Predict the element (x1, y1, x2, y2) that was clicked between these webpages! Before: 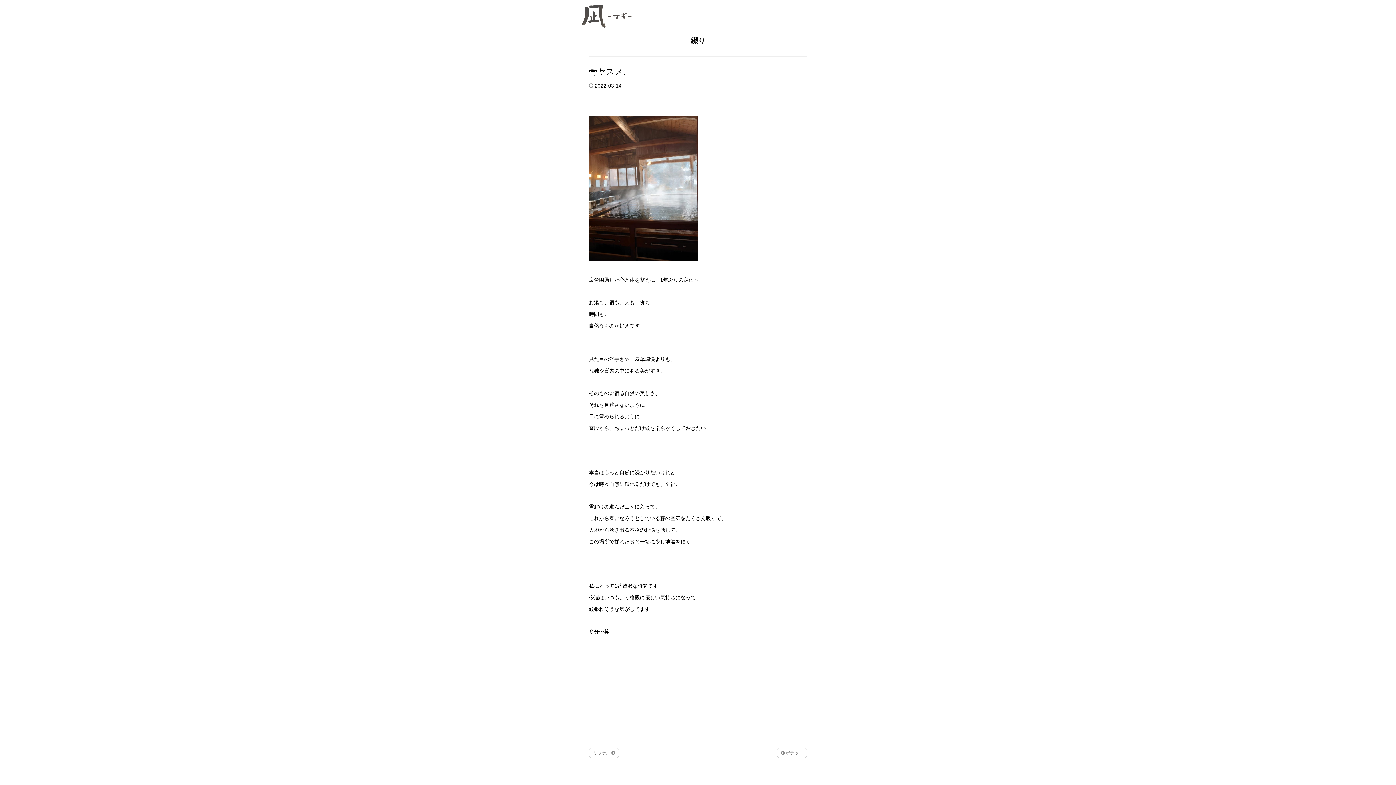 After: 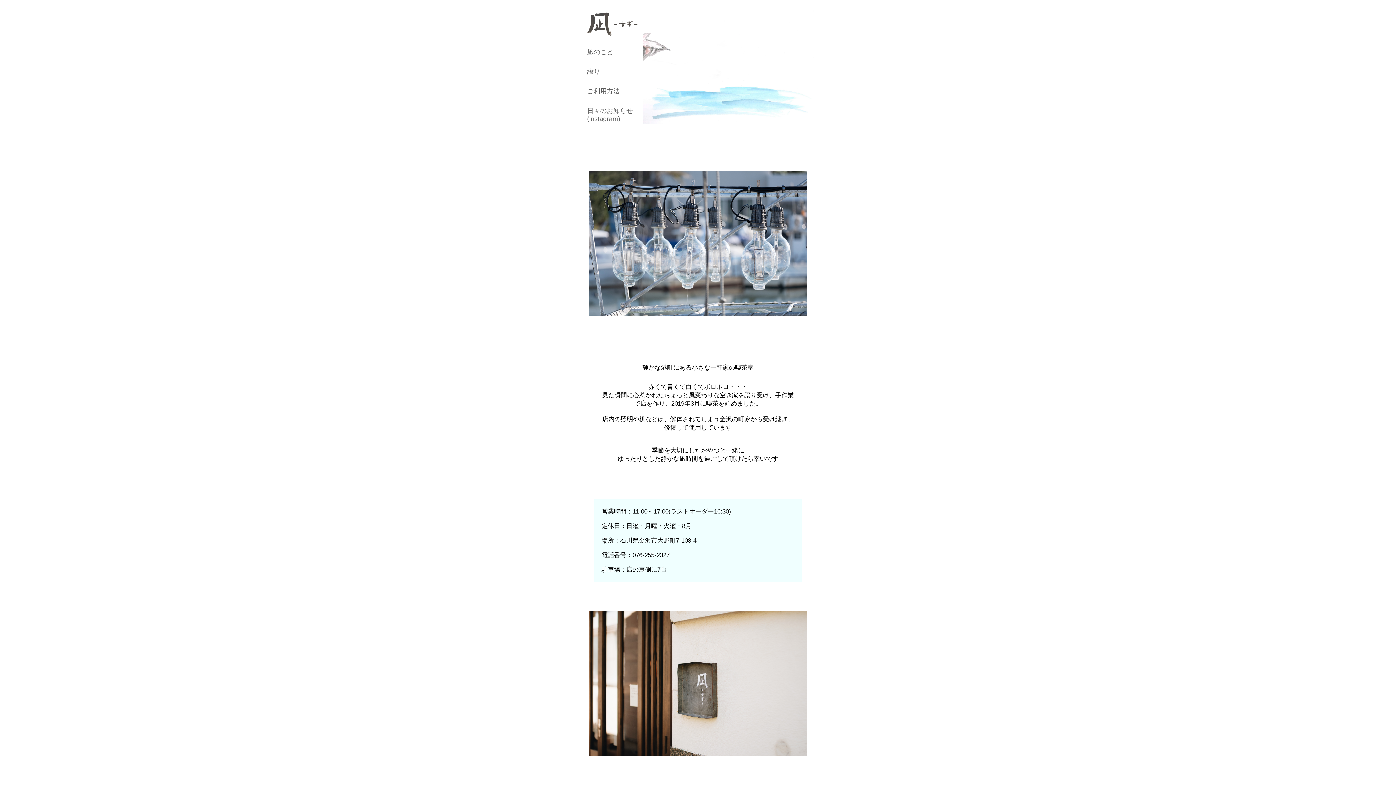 Action: bbox: (580, 23, 634, 29)